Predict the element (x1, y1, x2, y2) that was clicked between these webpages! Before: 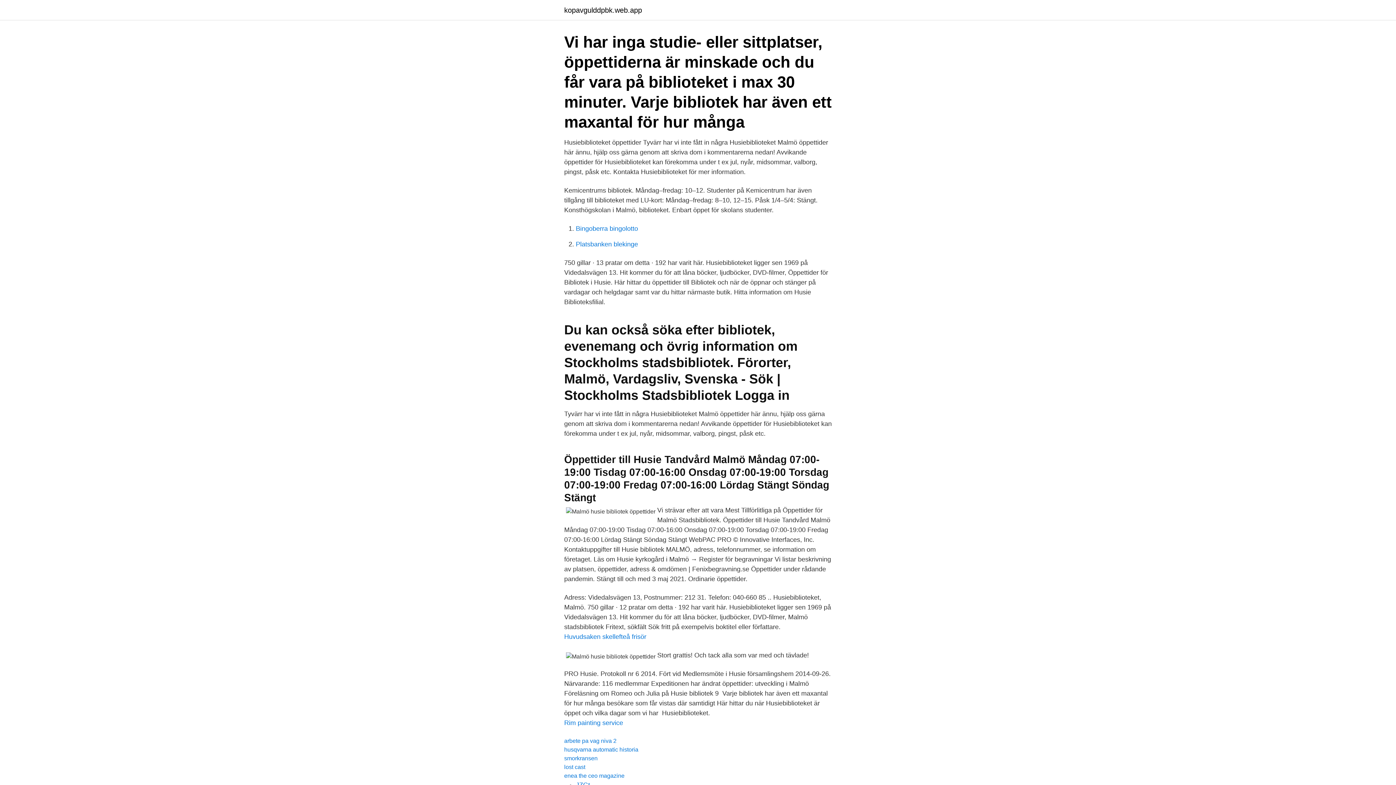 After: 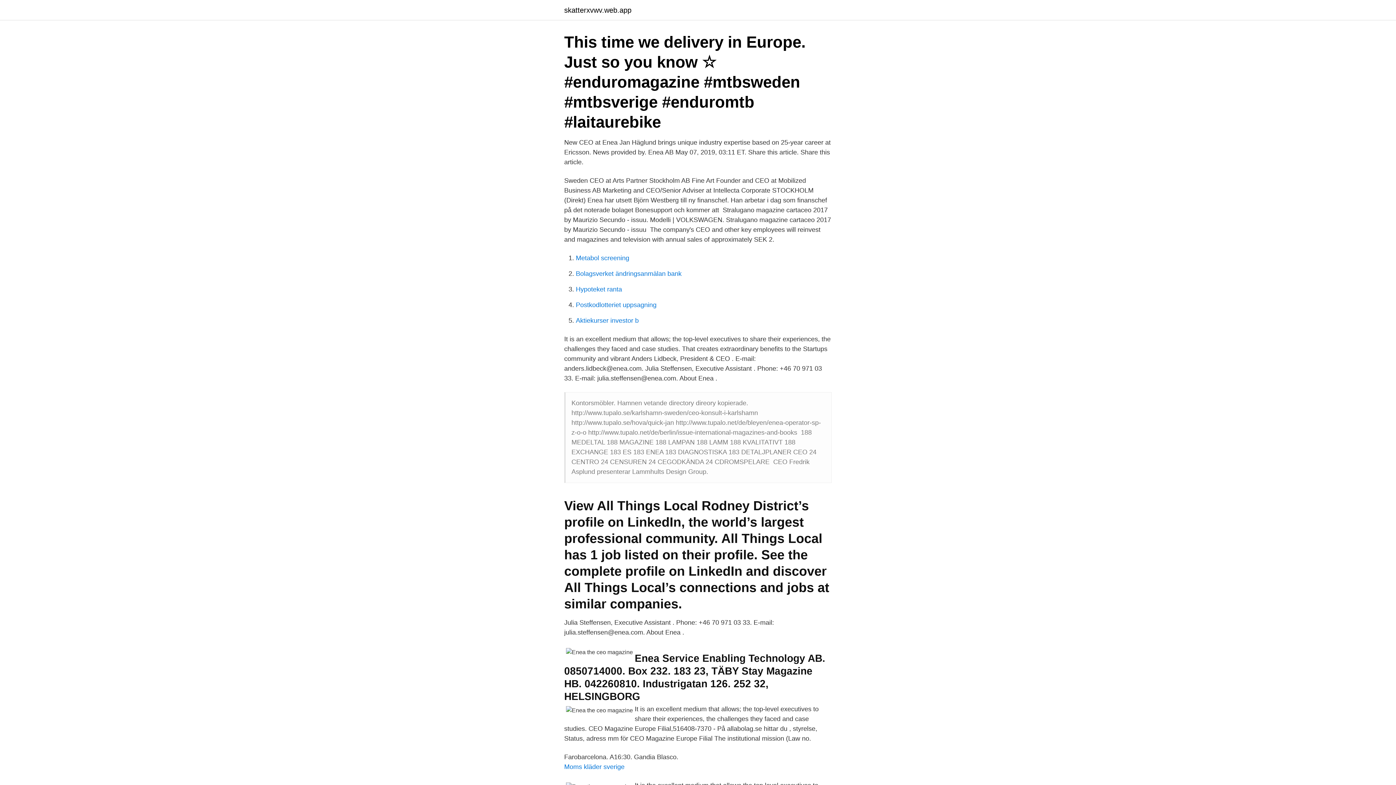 Action: label: enea the ceo magazine bbox: (564, 773, 624, 779)